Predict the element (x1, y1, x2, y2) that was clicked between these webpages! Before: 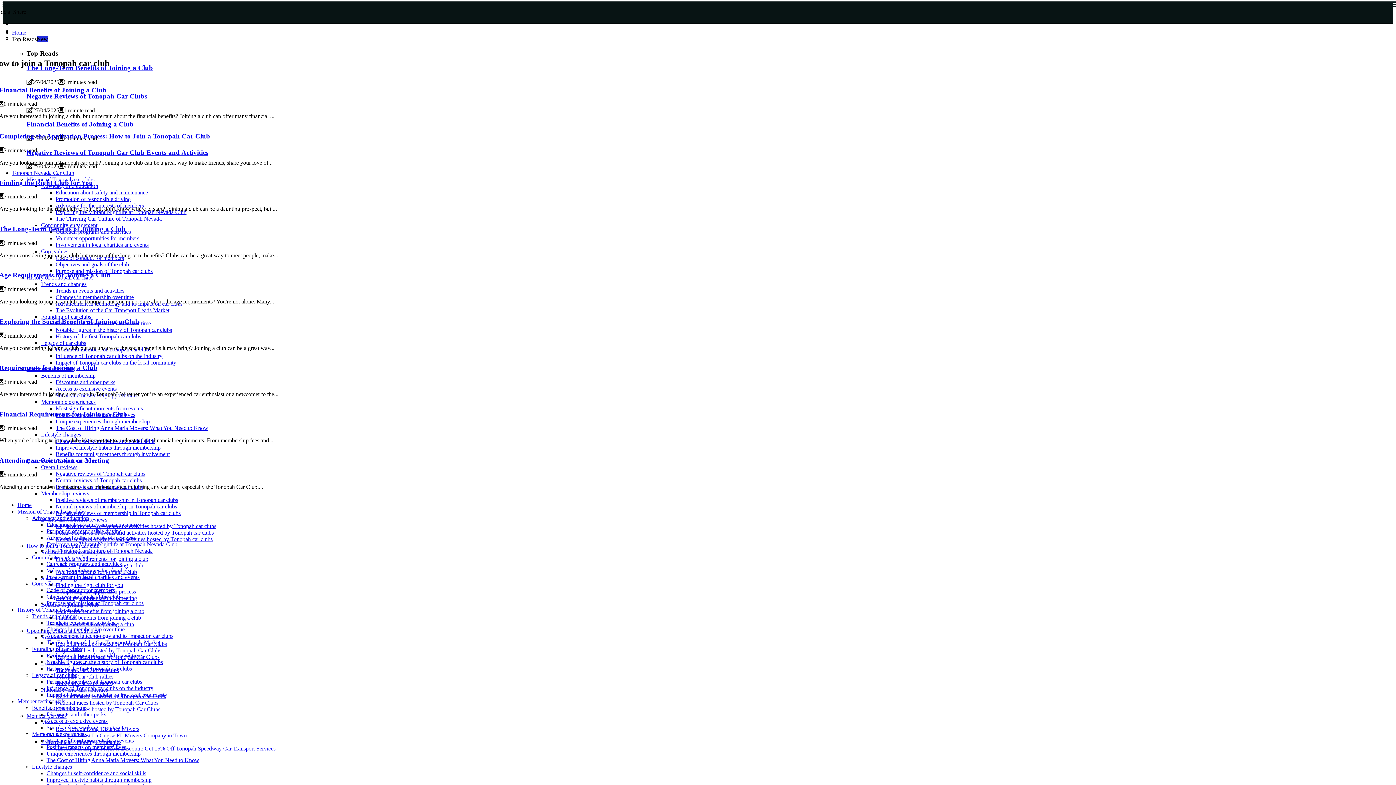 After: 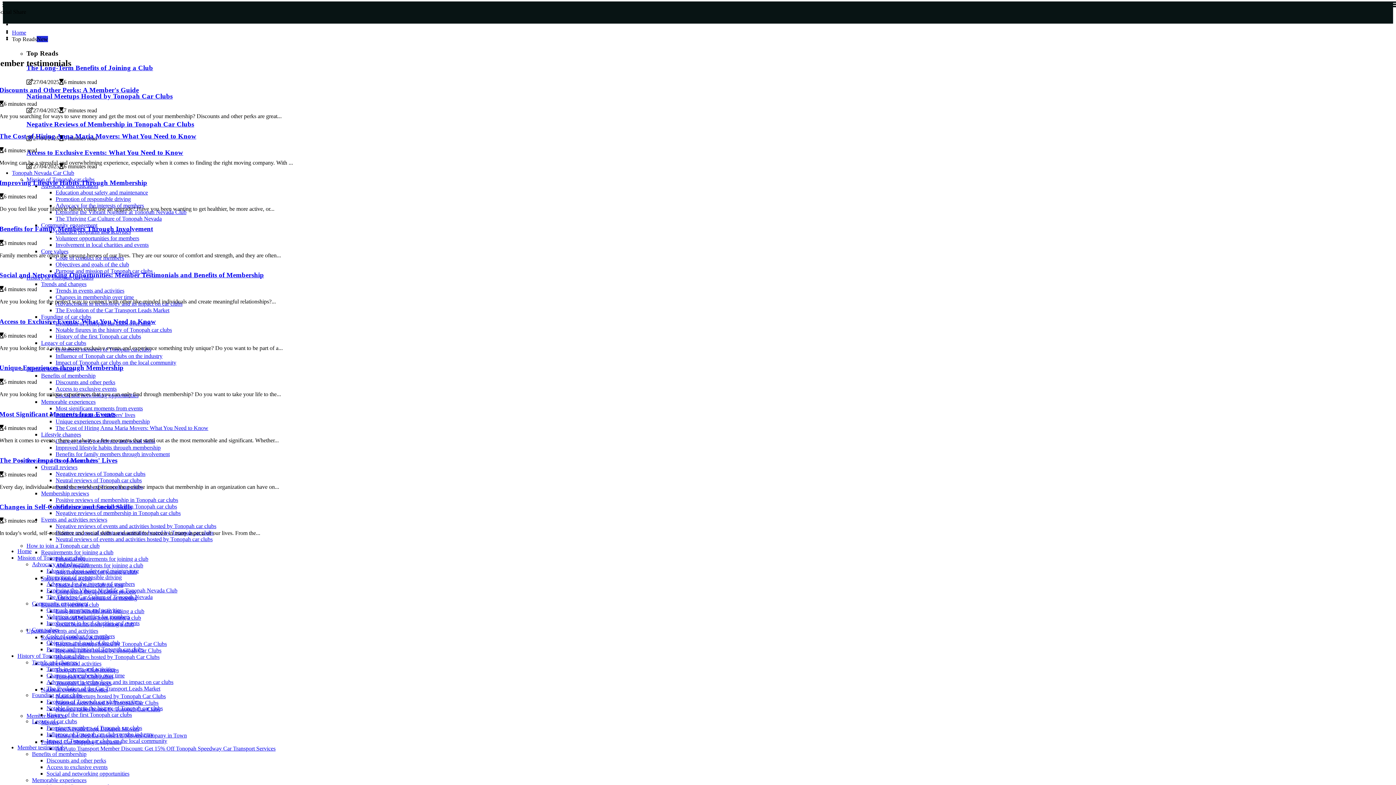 Action: bbox: (17, 698, 65, 704) label: Member testimonials